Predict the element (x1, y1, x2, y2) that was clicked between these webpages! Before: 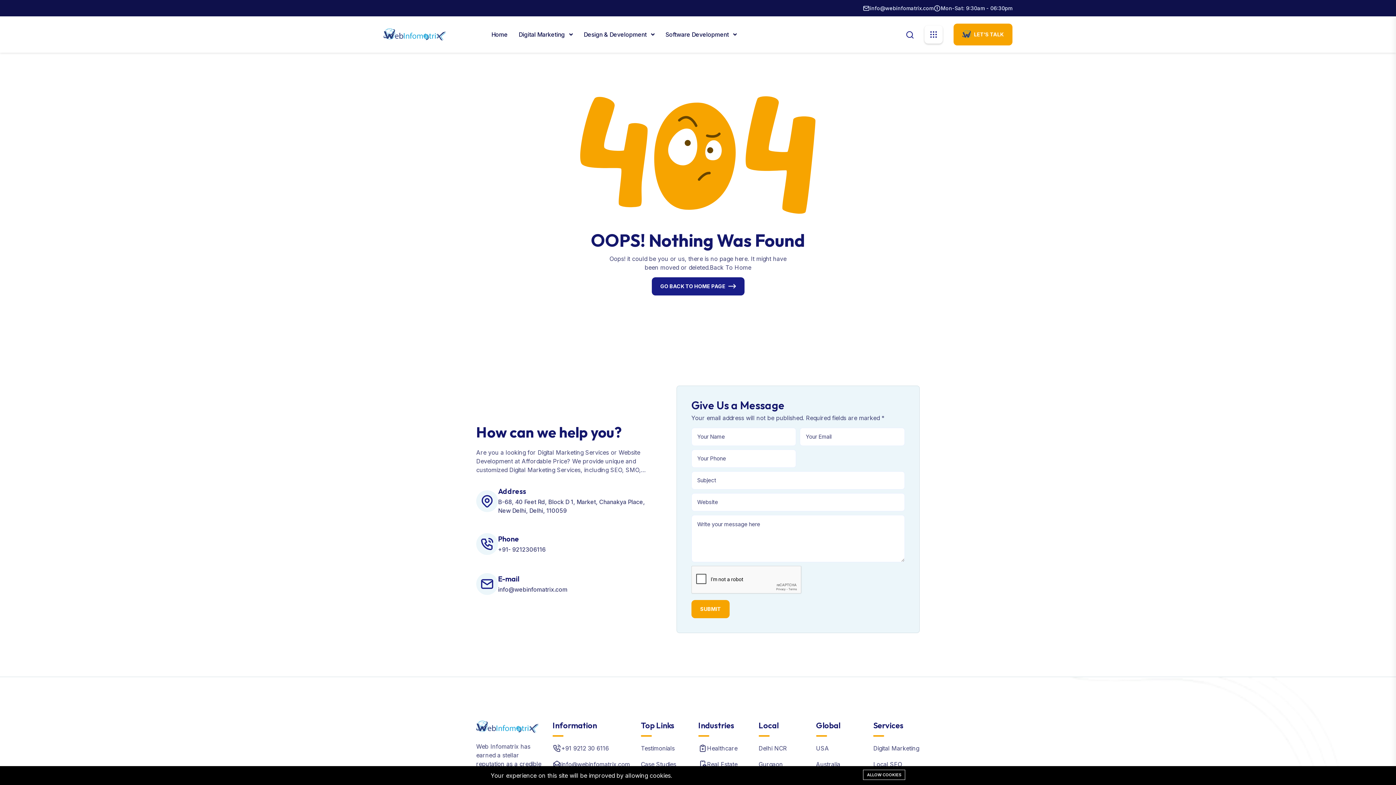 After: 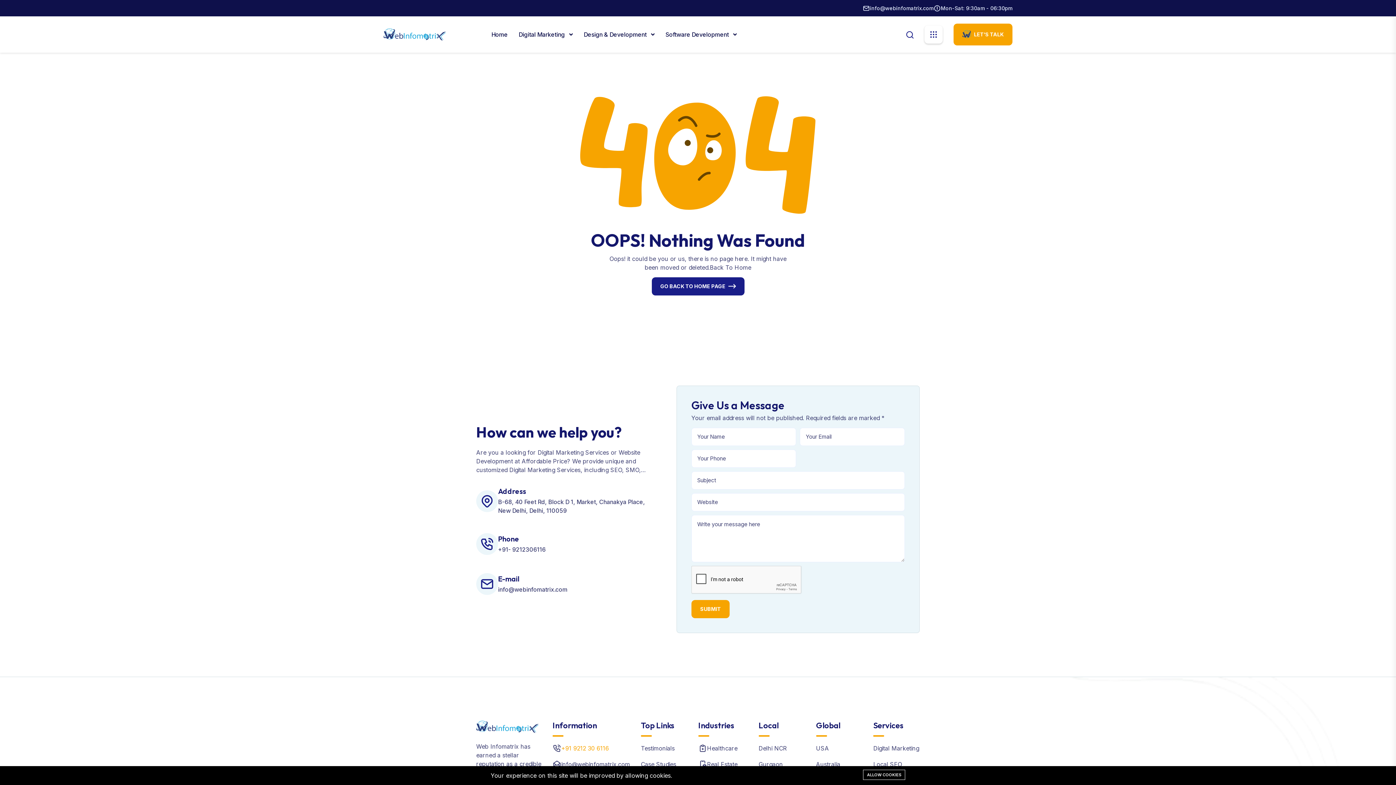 Action: label: +91 9212 30 6116 bbox: (561, 744, 609, 752)